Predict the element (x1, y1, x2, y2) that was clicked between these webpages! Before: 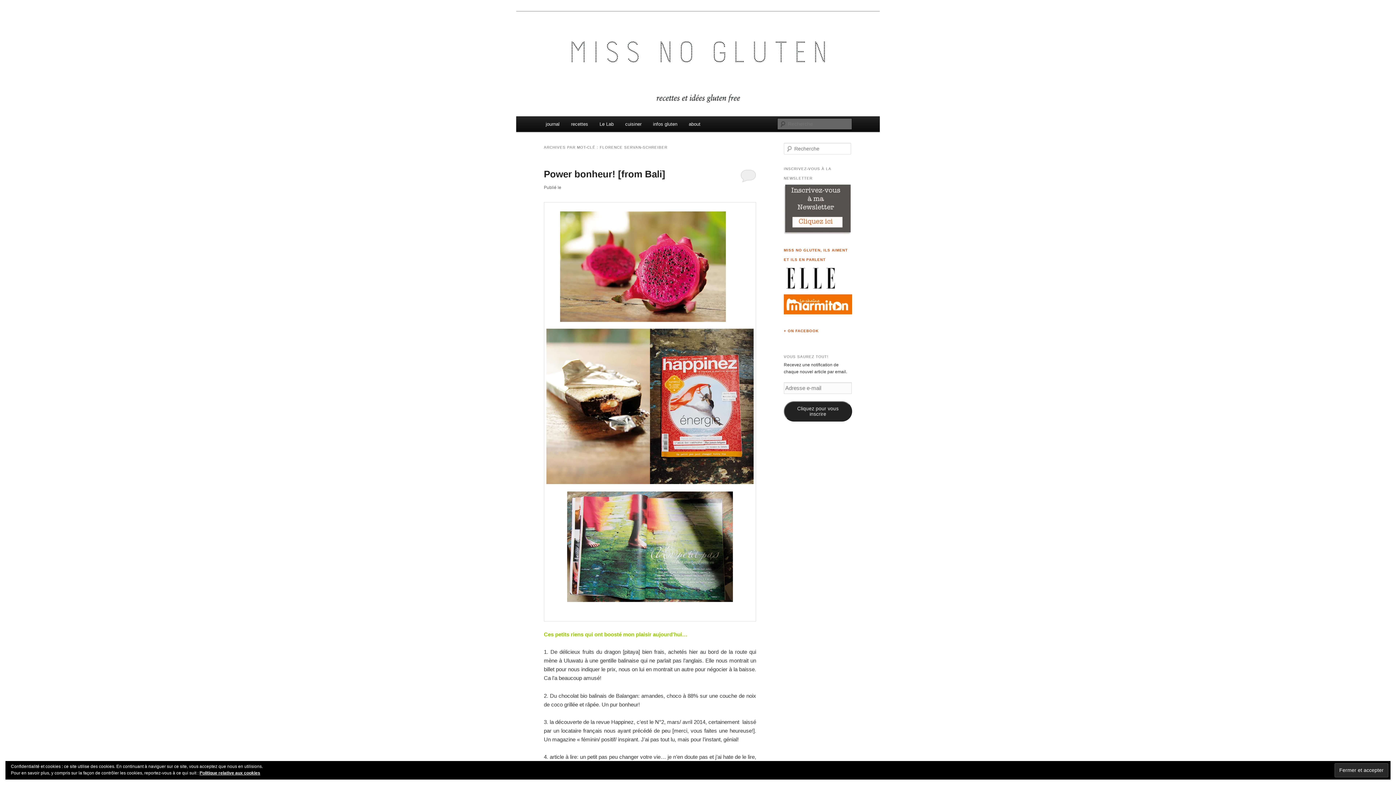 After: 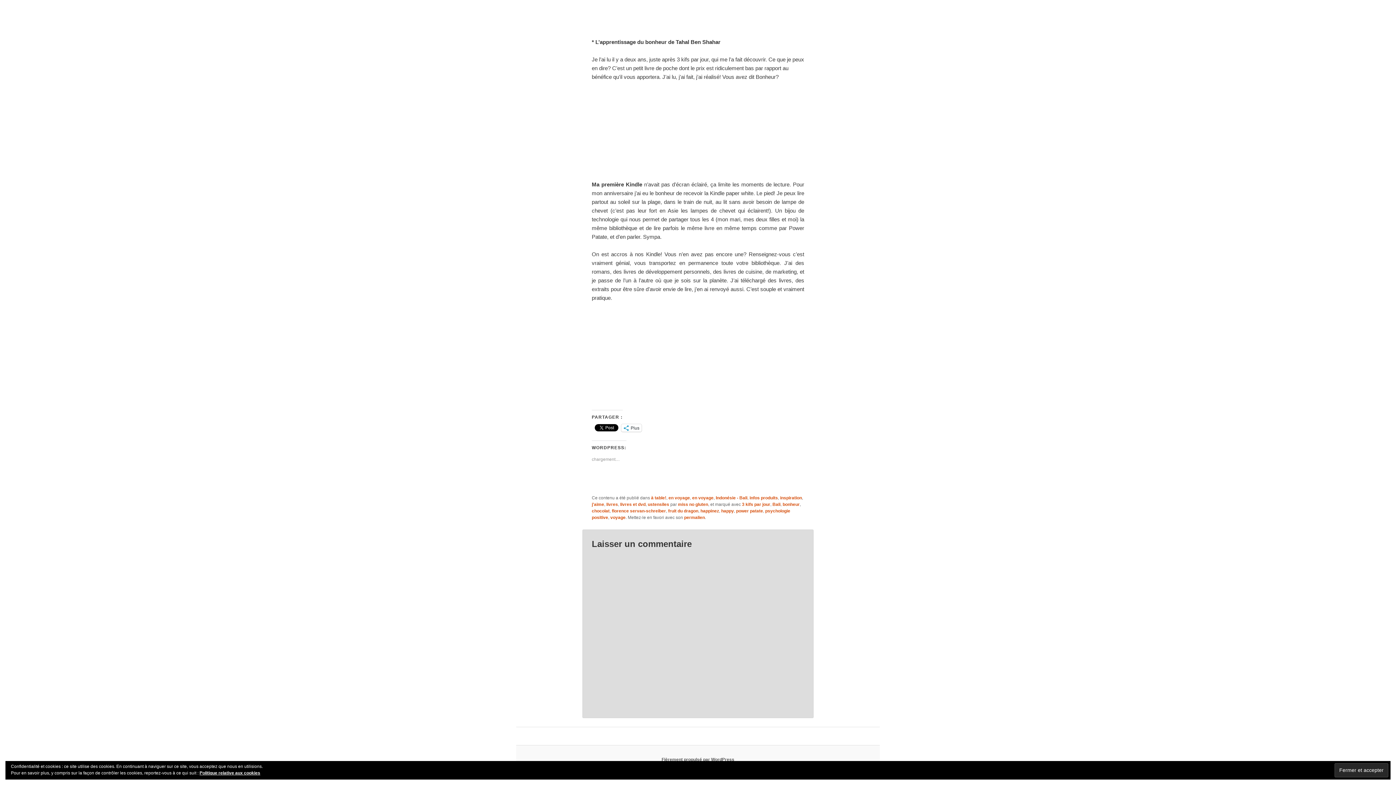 Action: bbox: (740, 169, 756, 182)